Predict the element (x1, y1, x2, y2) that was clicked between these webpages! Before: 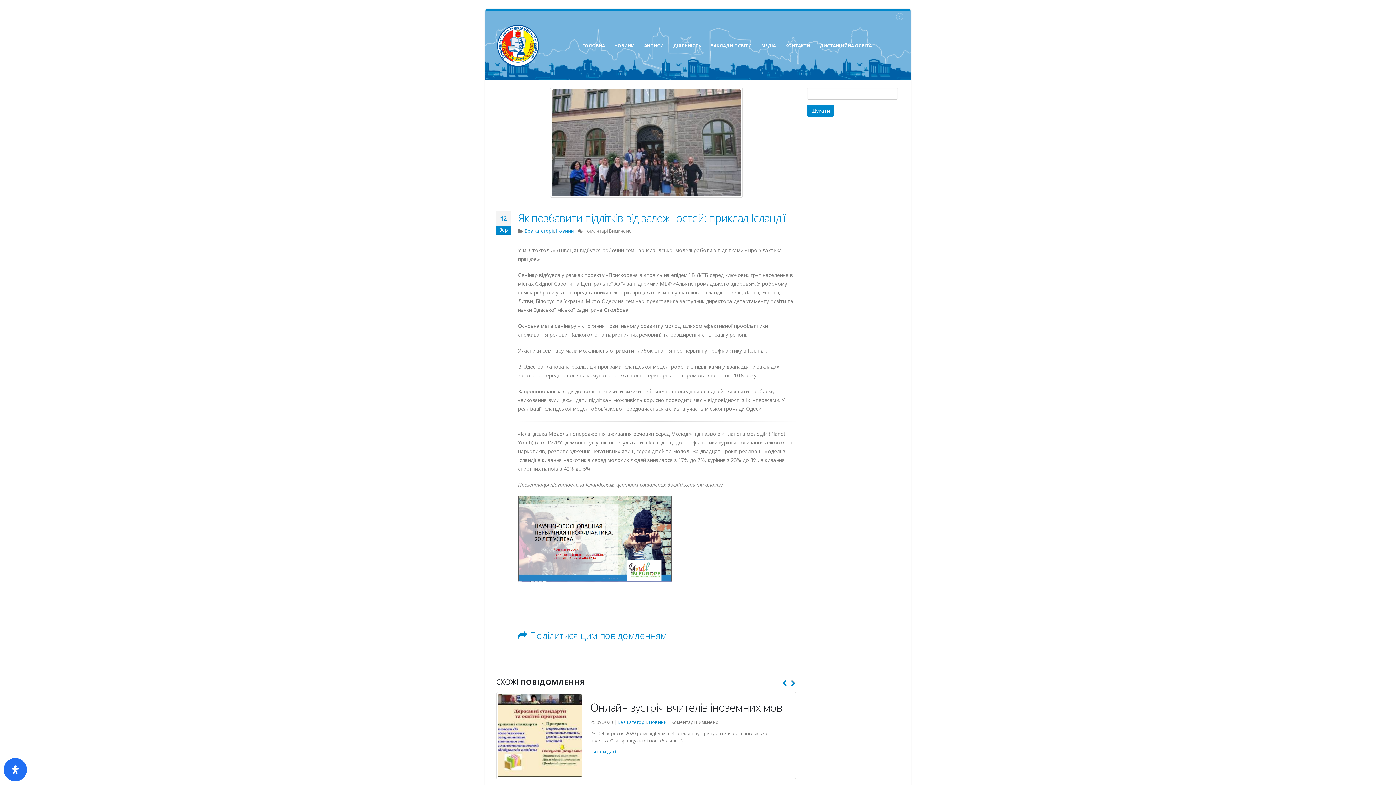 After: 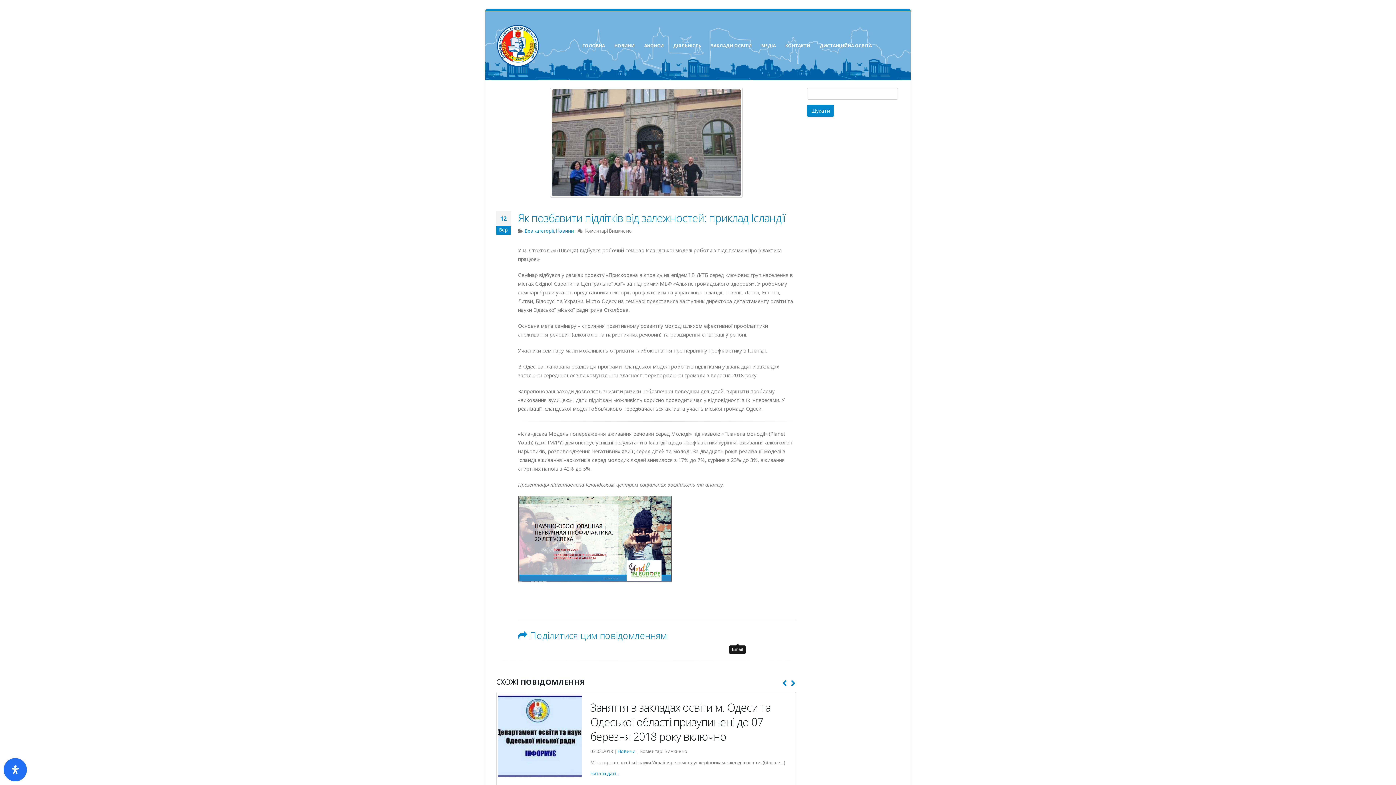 Action: label: Email bbox: (731, 631, 743, 642)